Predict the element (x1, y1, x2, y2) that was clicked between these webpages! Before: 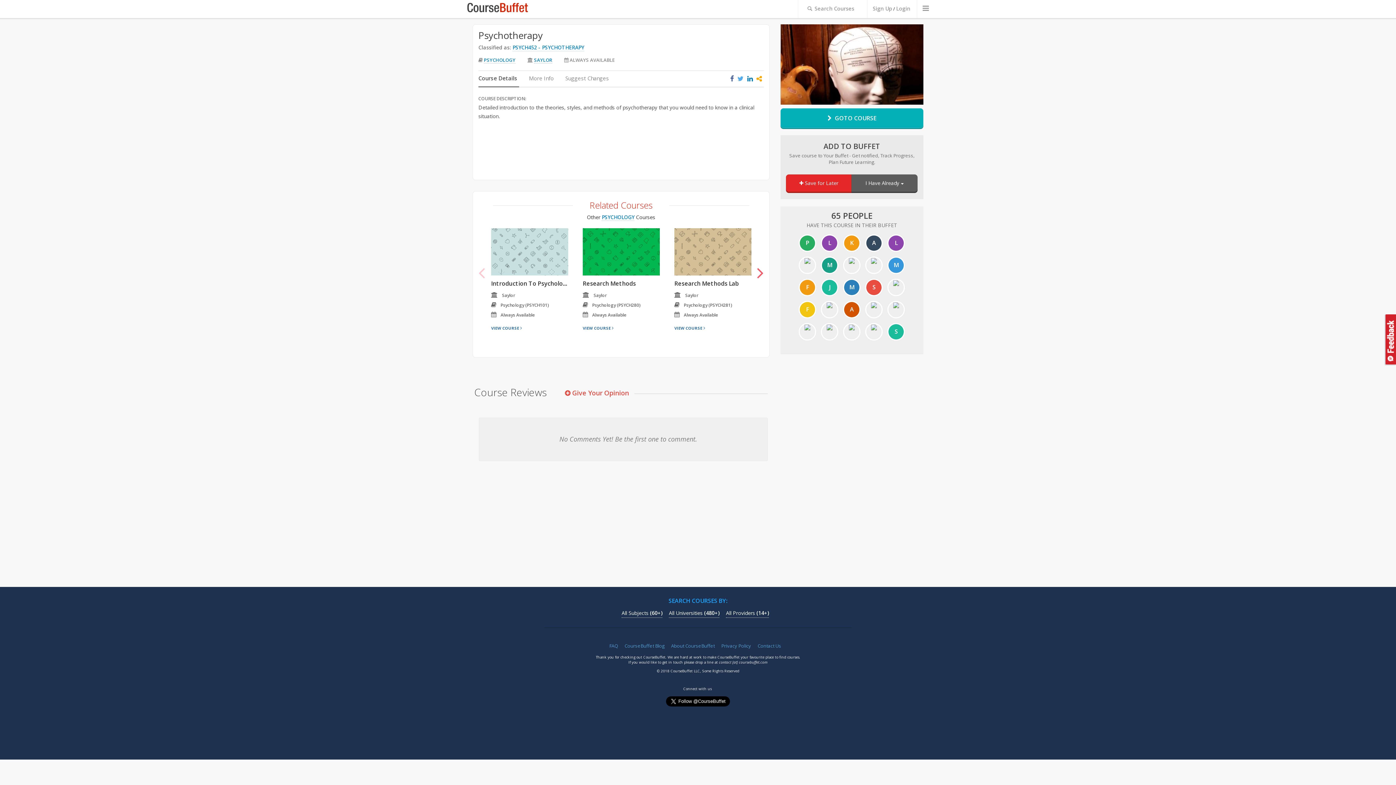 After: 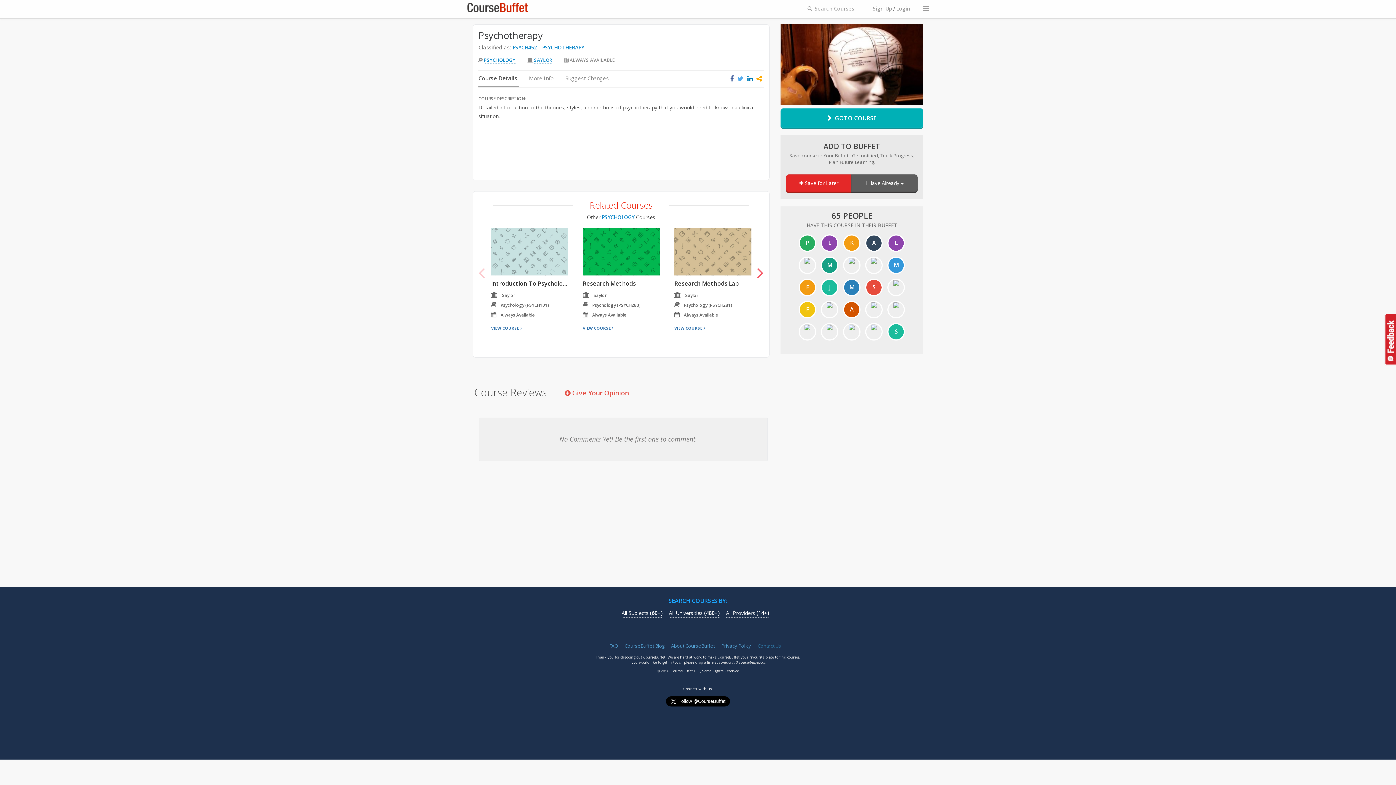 Action: bbox: (757, 642, 781, 649) label: Contact Us